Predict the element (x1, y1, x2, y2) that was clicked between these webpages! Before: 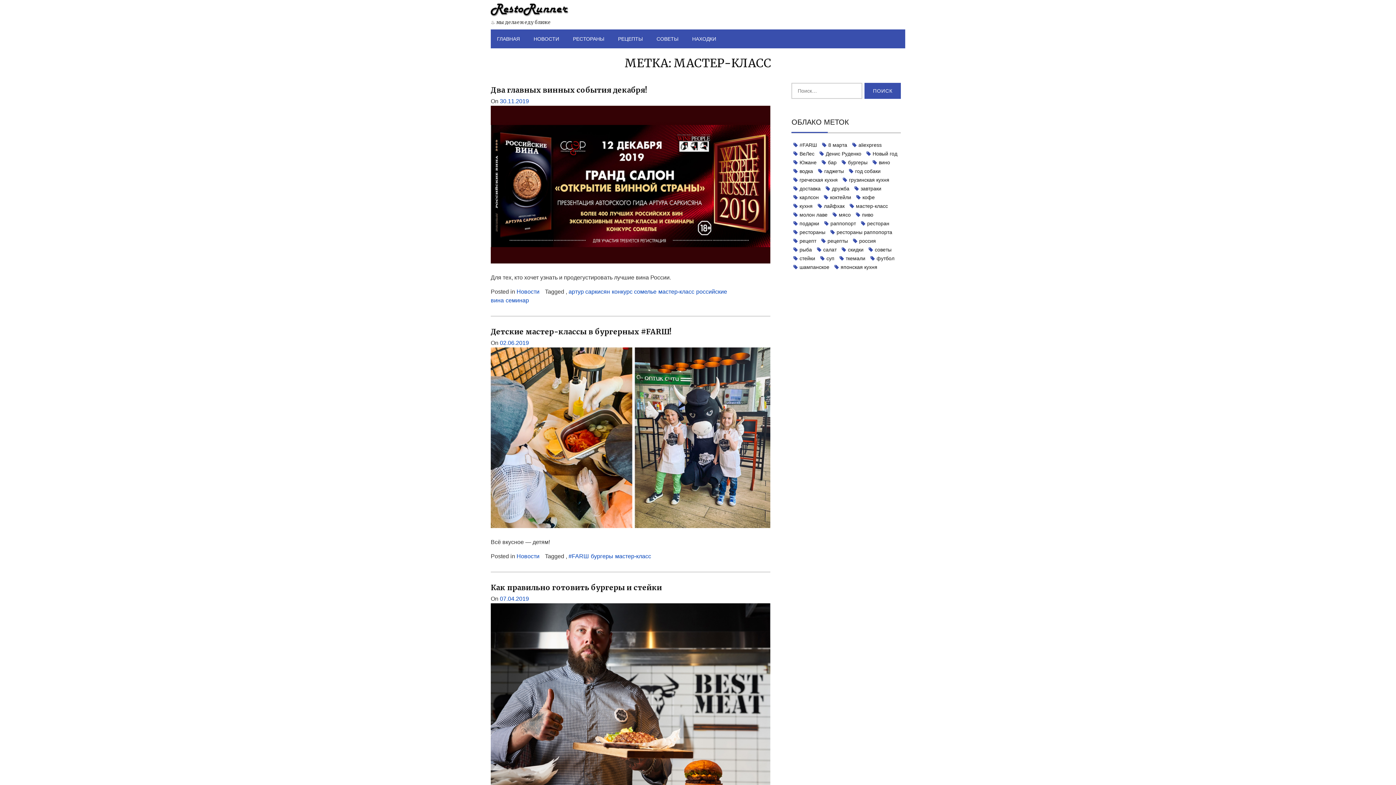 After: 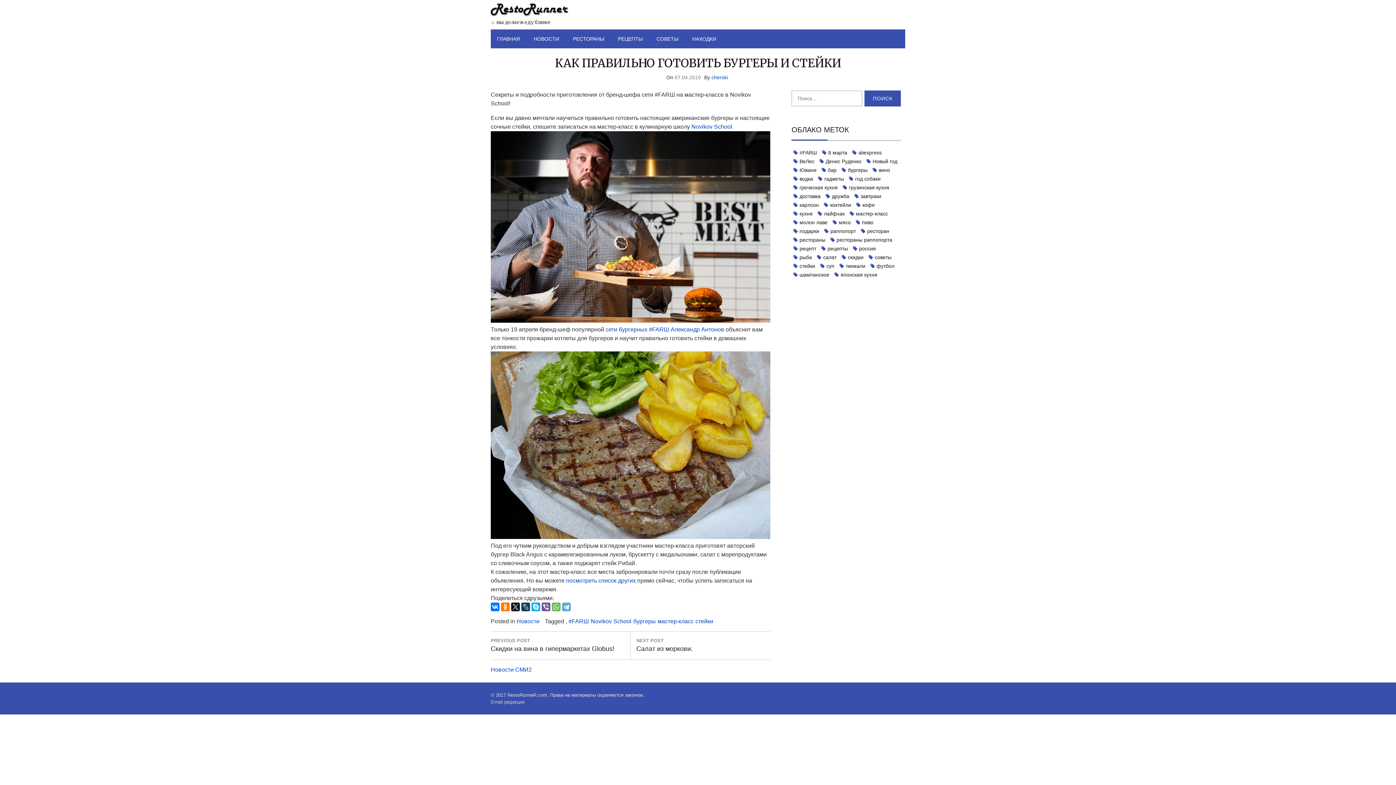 Action: label: Как правильно готовить бургеры и стейки bbox: (490, 583, 662, 592)